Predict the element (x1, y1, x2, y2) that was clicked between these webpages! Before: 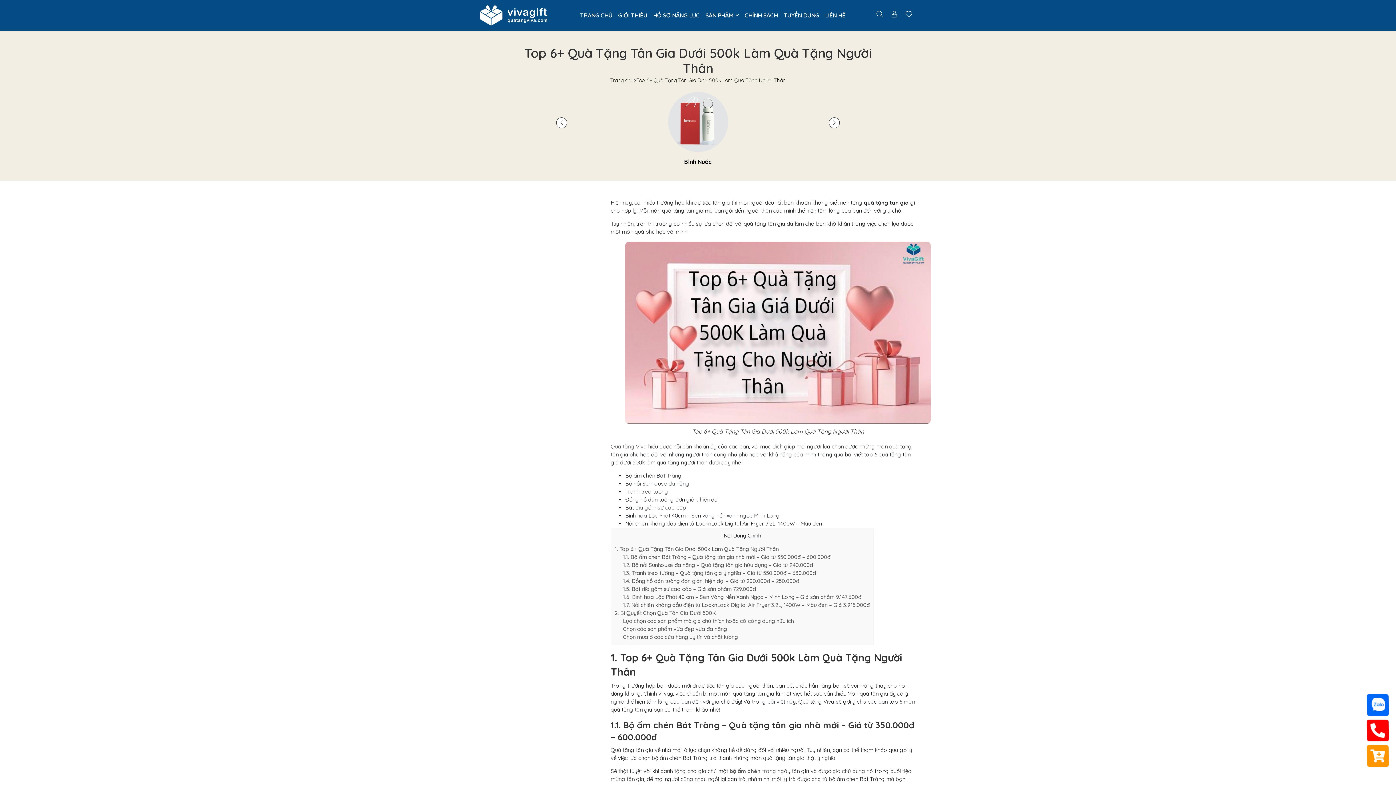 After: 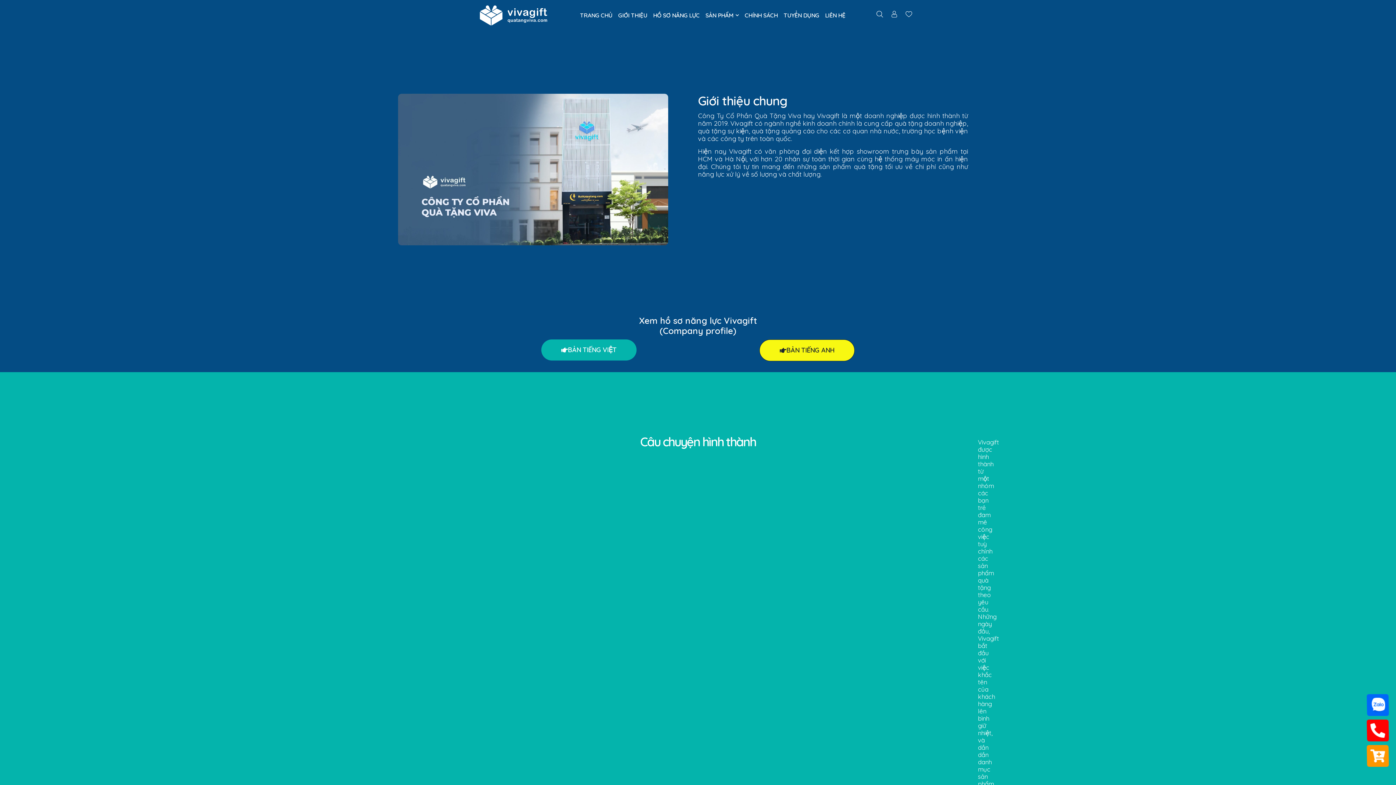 Action: bbox: (618, 11, 647, 19) label: GIỚI THIỆU